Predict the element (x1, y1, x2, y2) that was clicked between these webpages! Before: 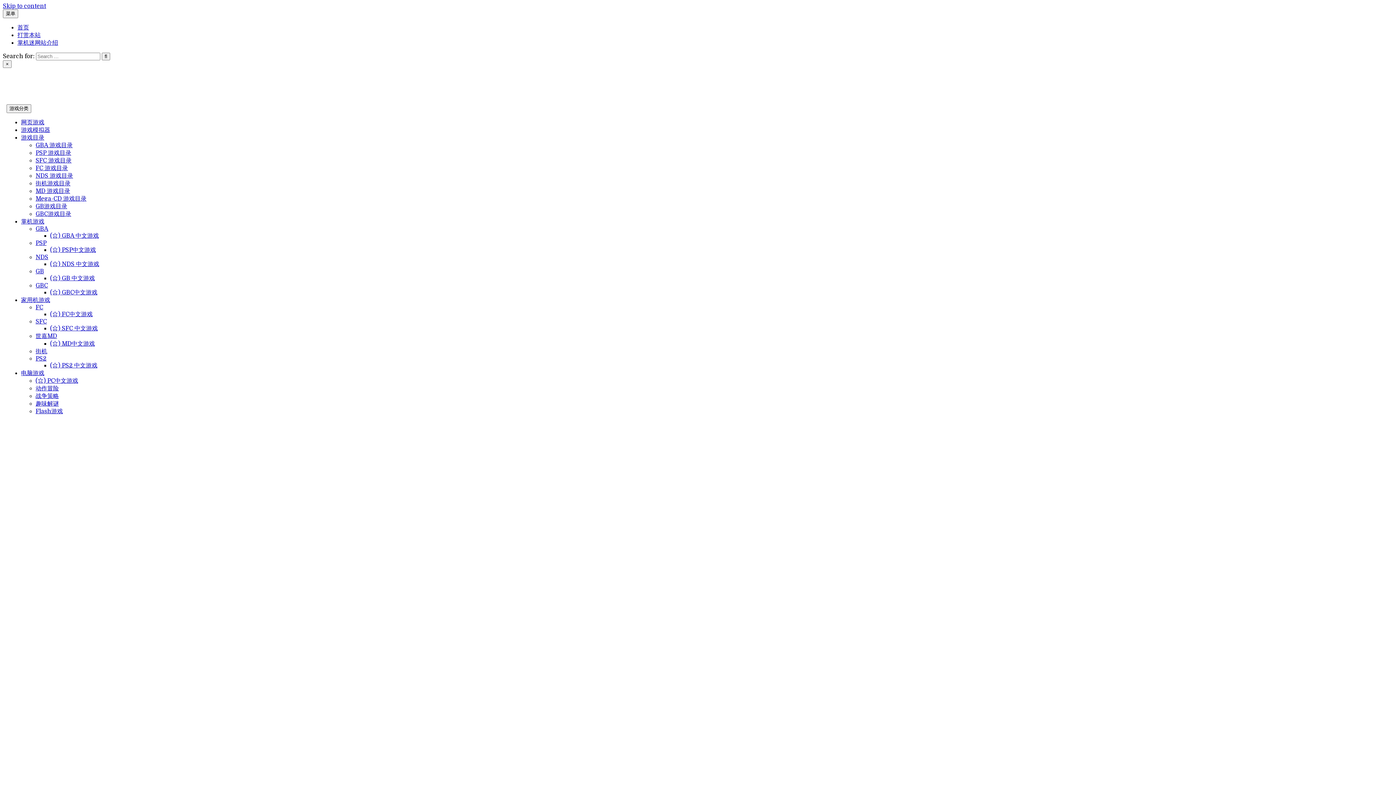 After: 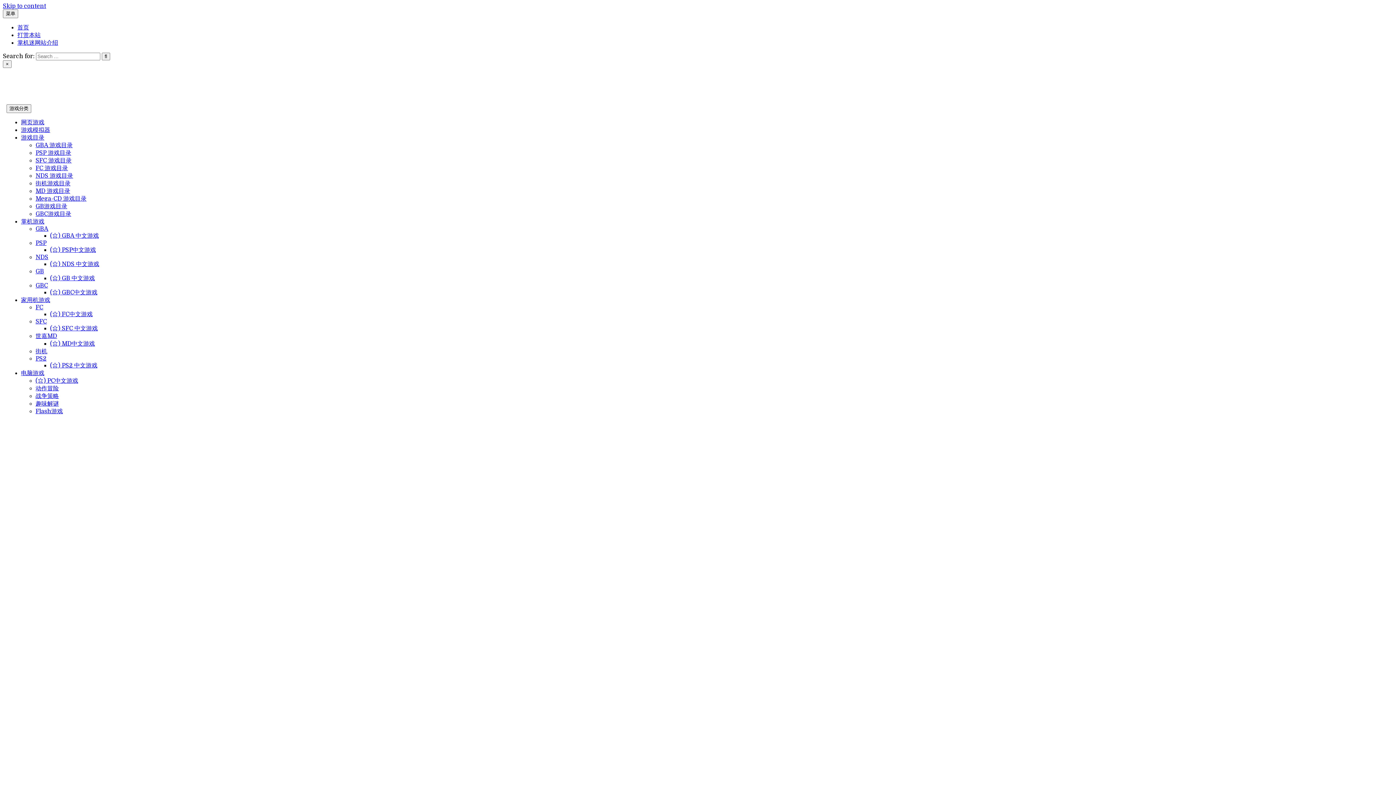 Action: bbox: (35, 393, 58, 399) label: 战争策略